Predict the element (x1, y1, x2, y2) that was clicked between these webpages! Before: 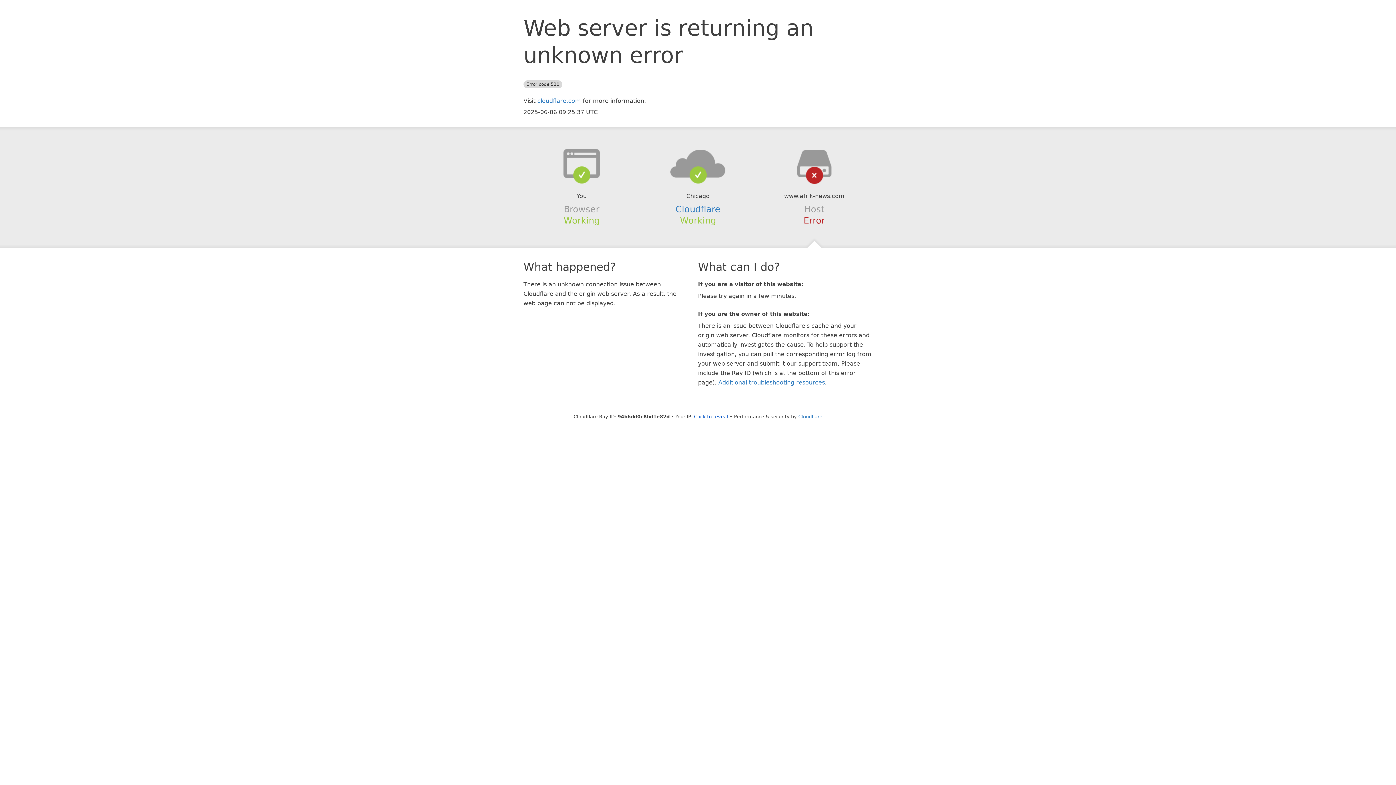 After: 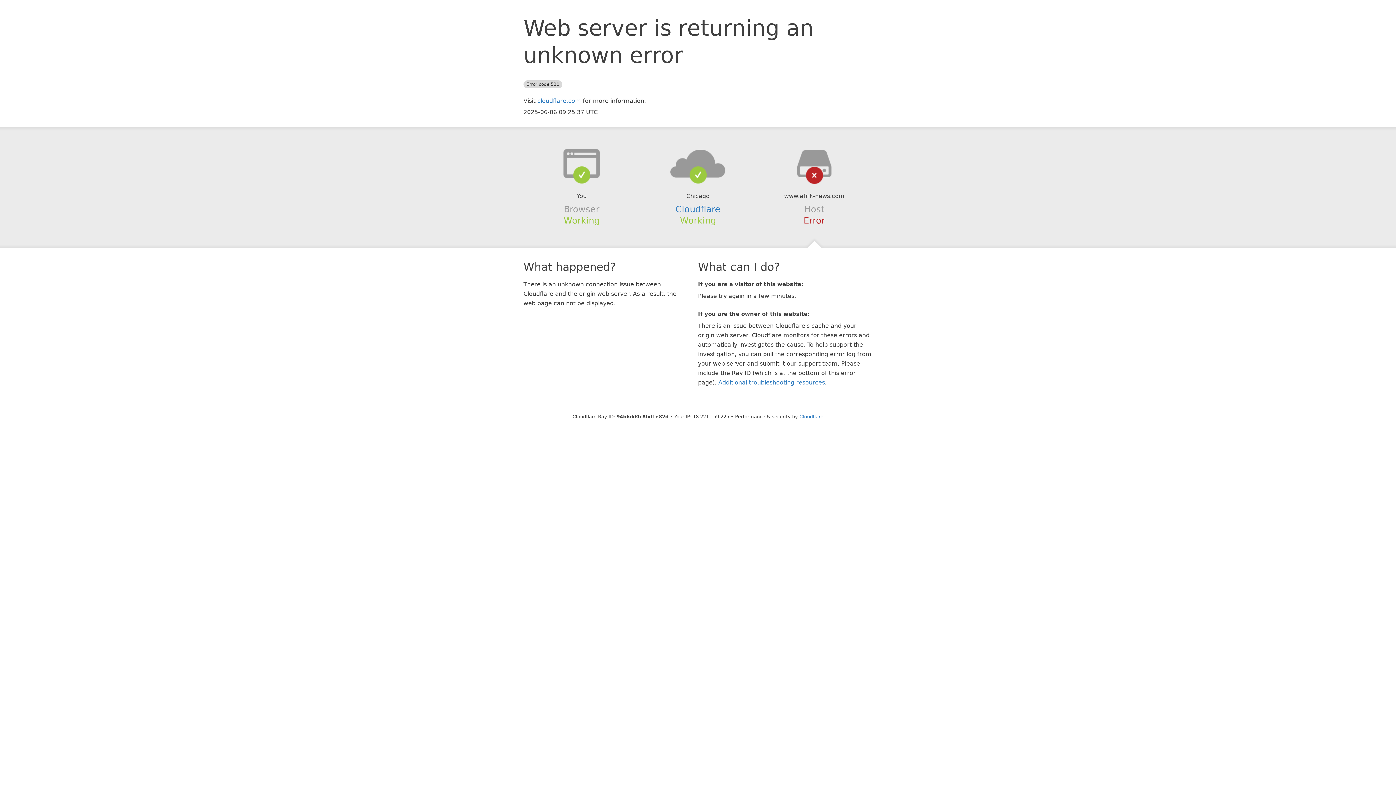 Action: label: Click to reveal bbox: (694, 414, 728, 419)